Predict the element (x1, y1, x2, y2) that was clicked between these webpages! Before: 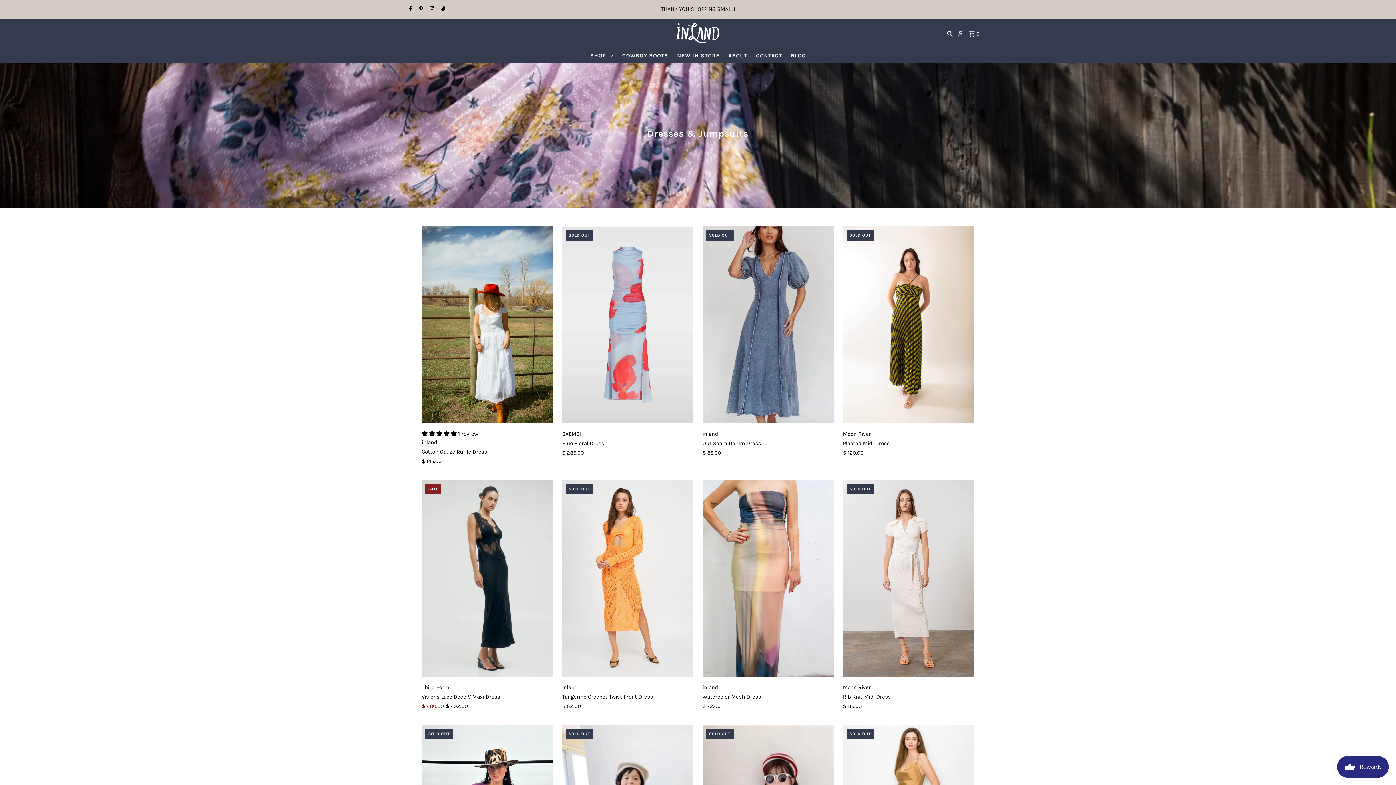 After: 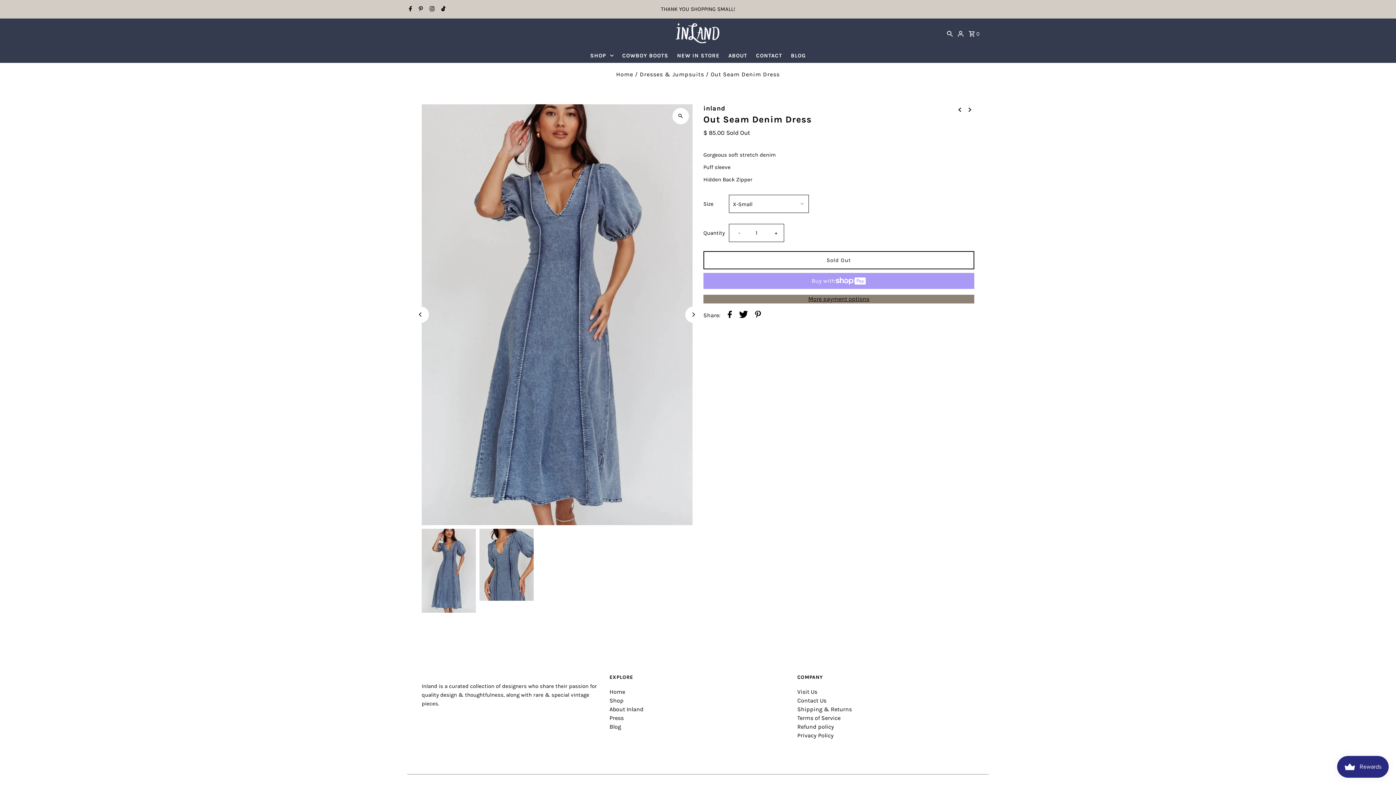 Action: bbox: (702, 226, 834, 423)